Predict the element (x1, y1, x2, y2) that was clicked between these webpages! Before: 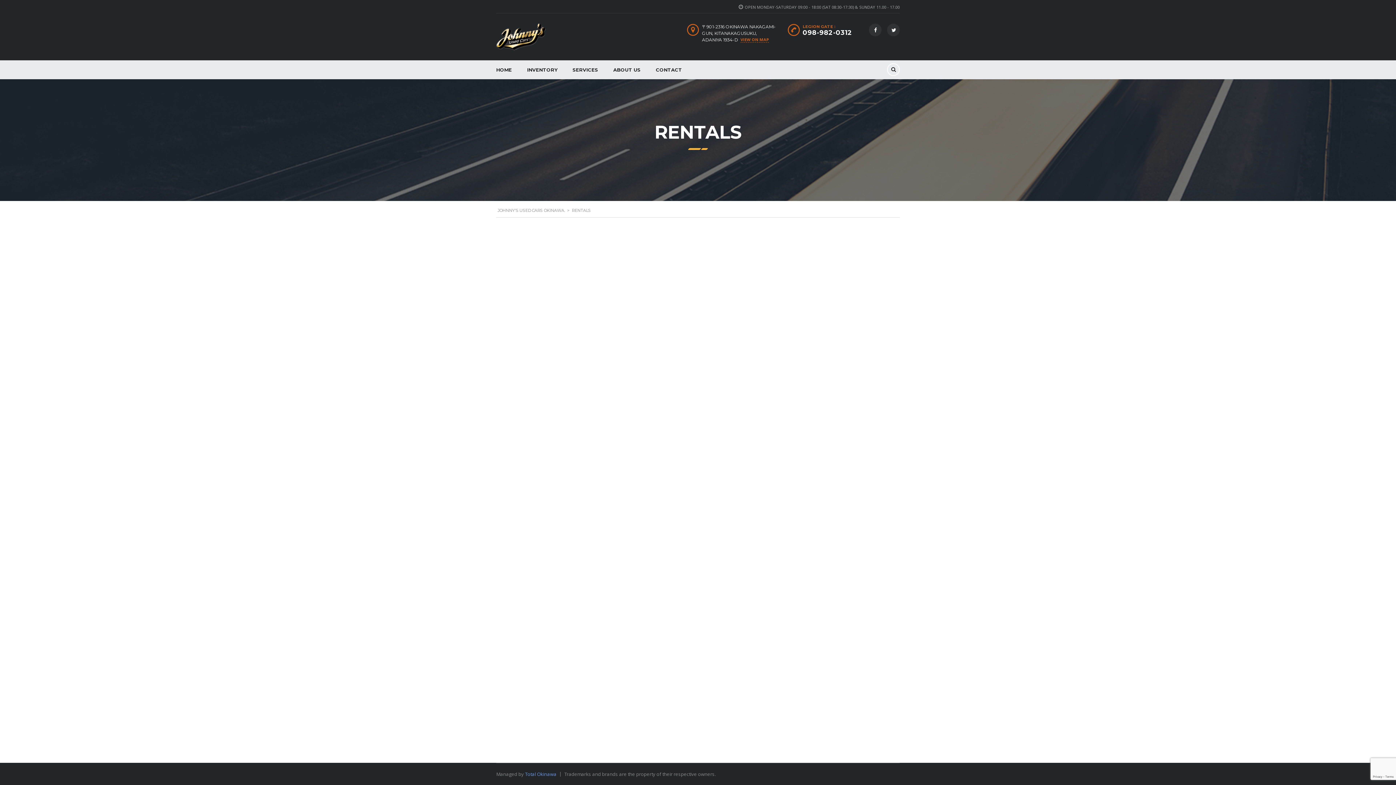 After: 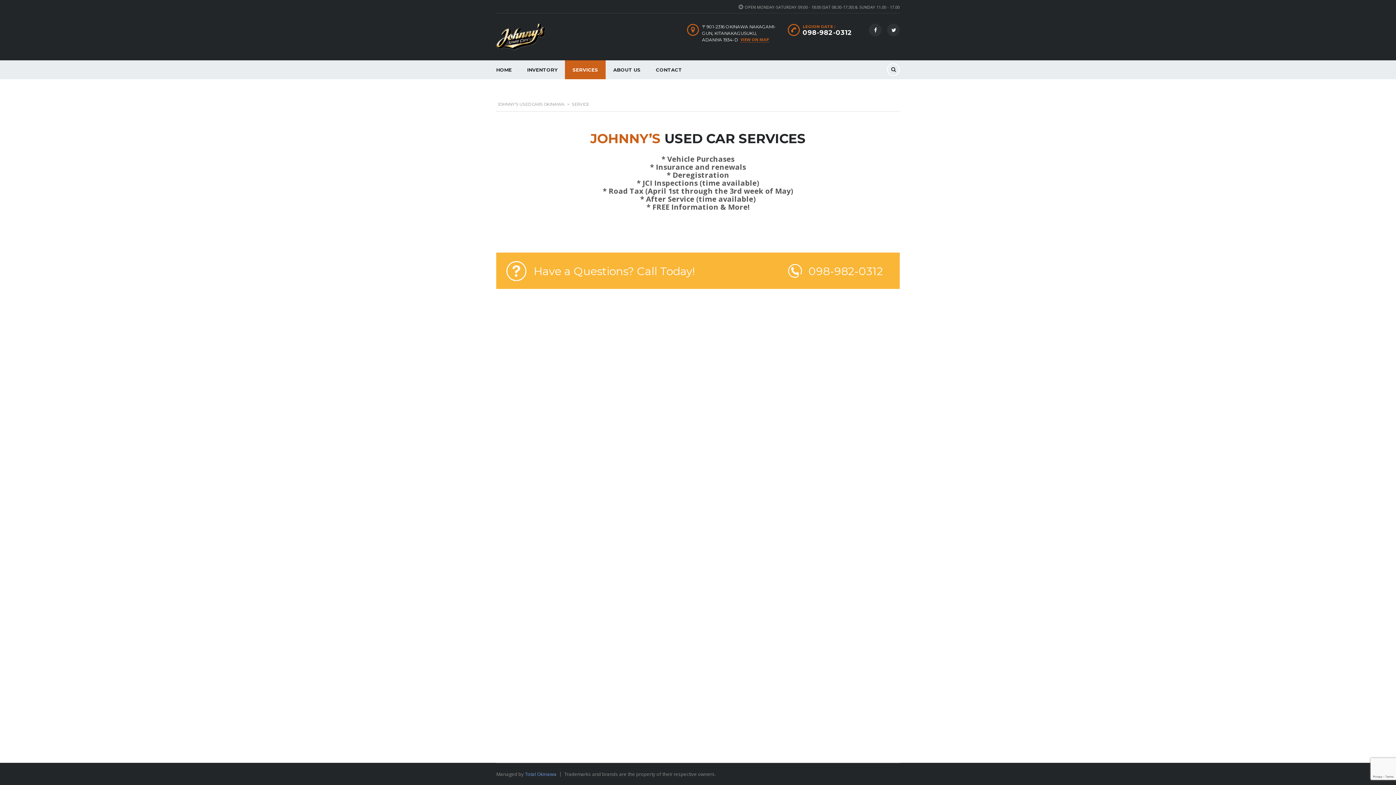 Action: bbox: (565, 60, 605, 79) label: SERVICES